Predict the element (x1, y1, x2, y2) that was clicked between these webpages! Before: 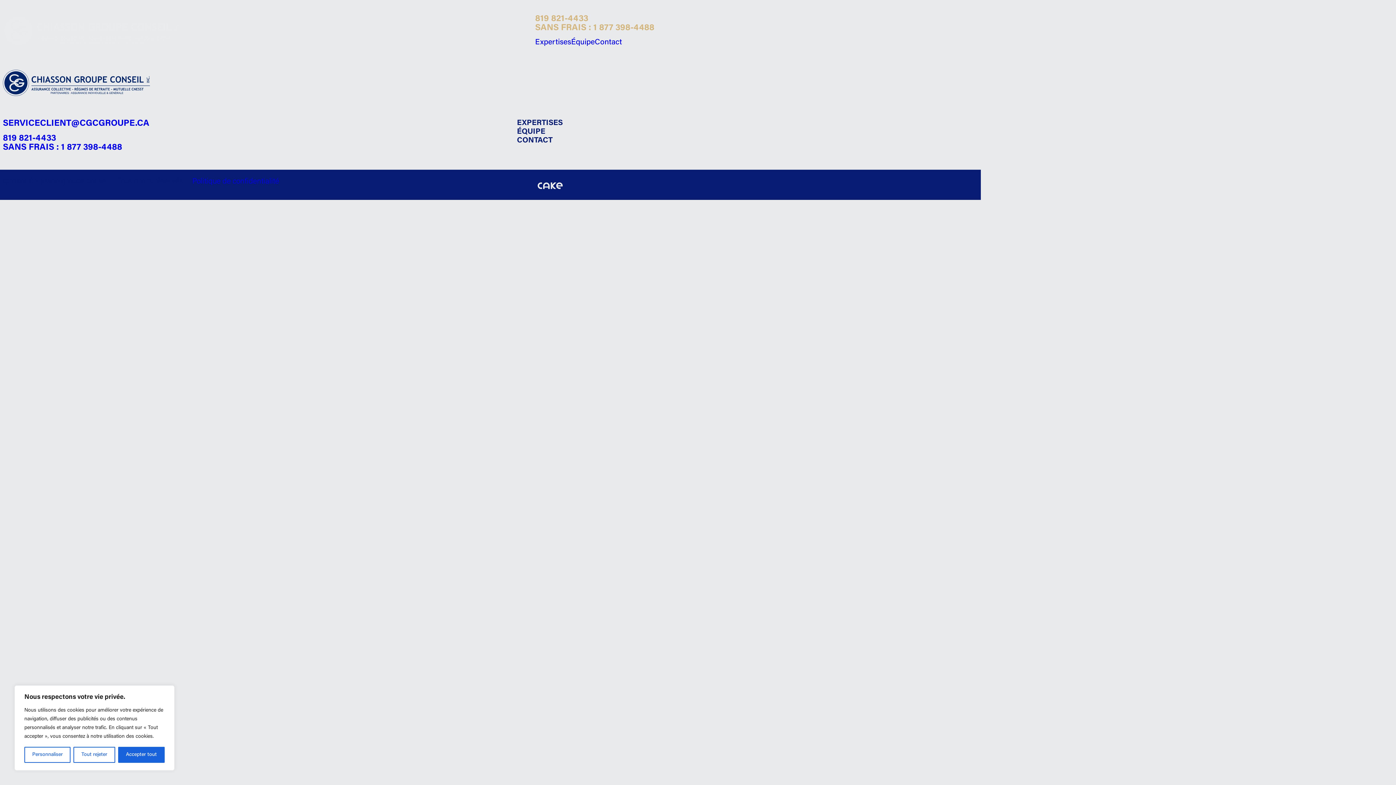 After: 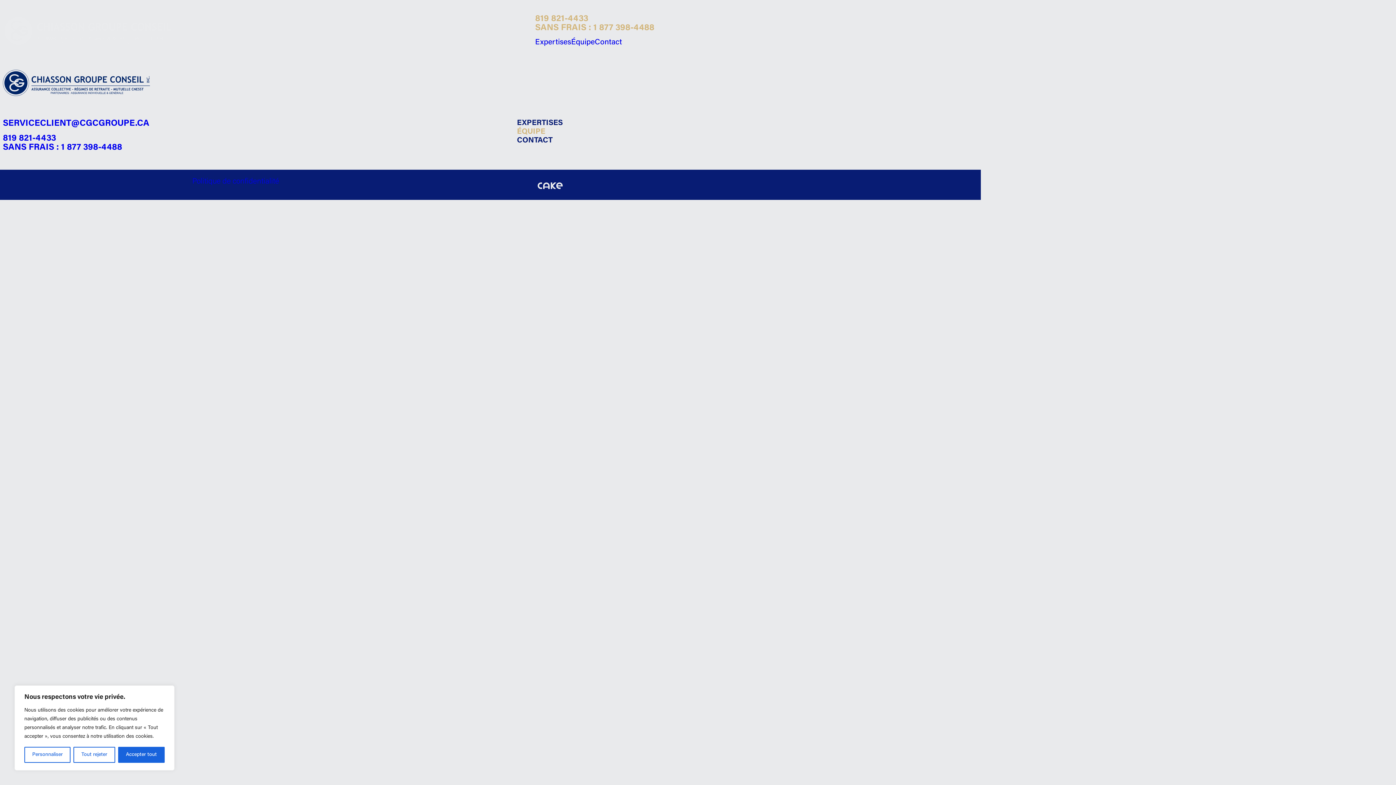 Action: label: ÉQUIPE bbox: (517, 128, 545, 136)